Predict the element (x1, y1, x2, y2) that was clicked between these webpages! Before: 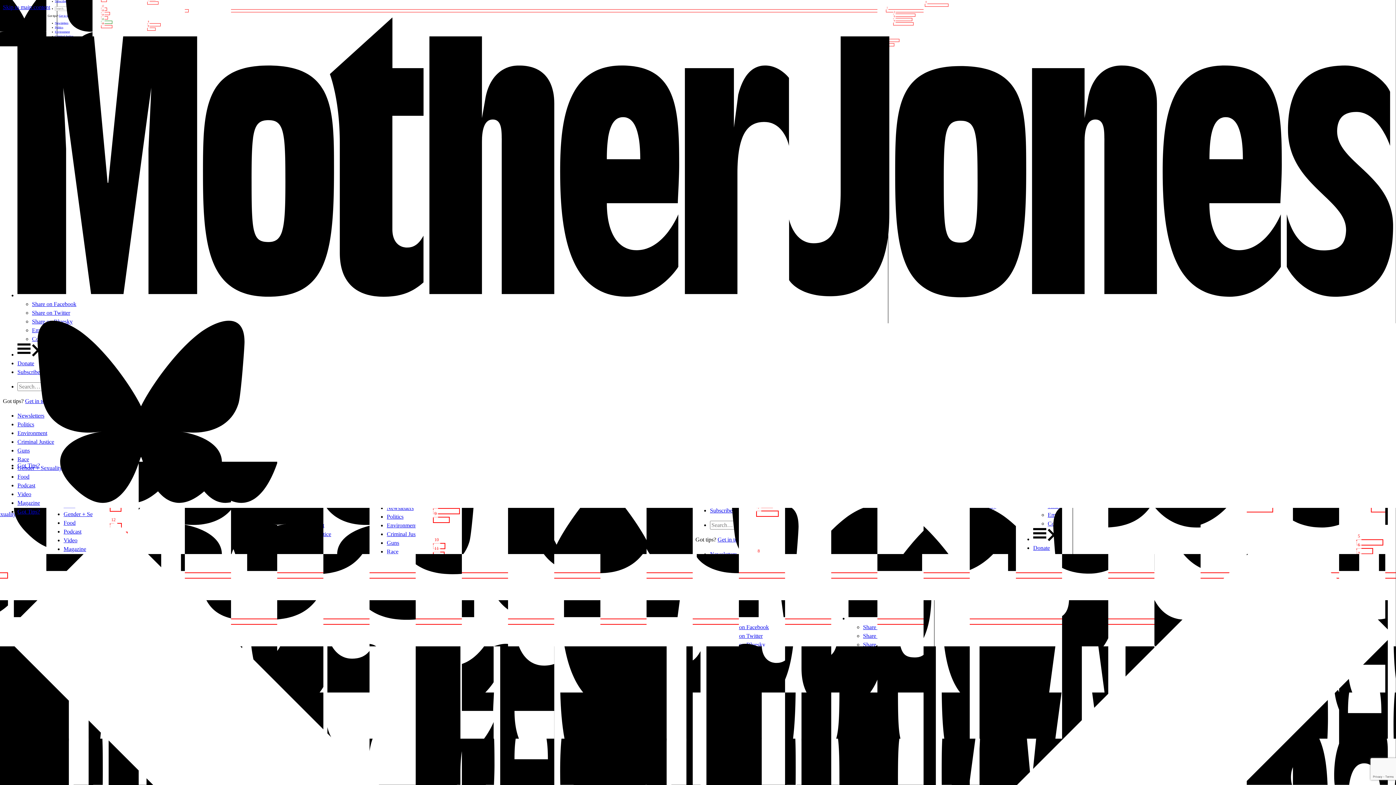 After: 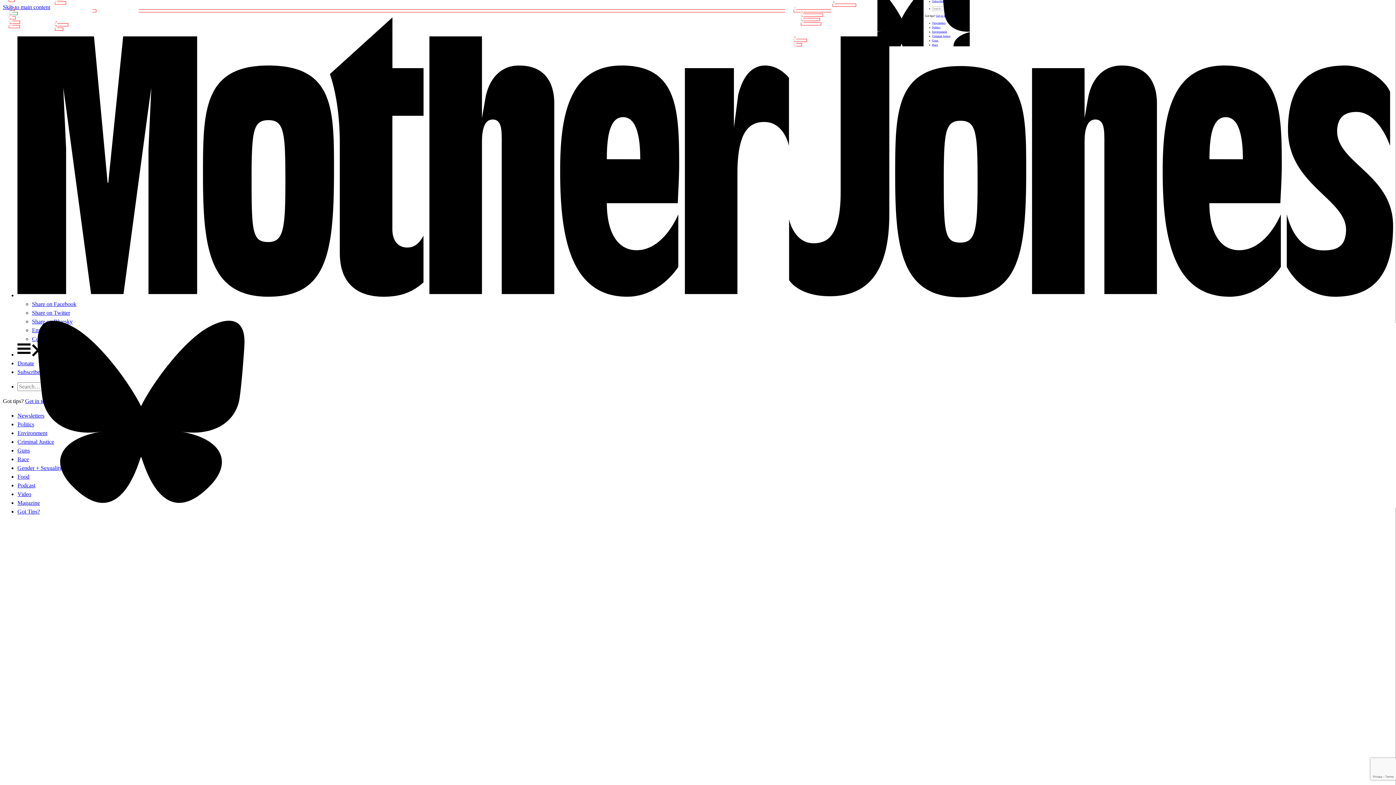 Action: bbox: (17, 500, 40, 506) label: Magazine